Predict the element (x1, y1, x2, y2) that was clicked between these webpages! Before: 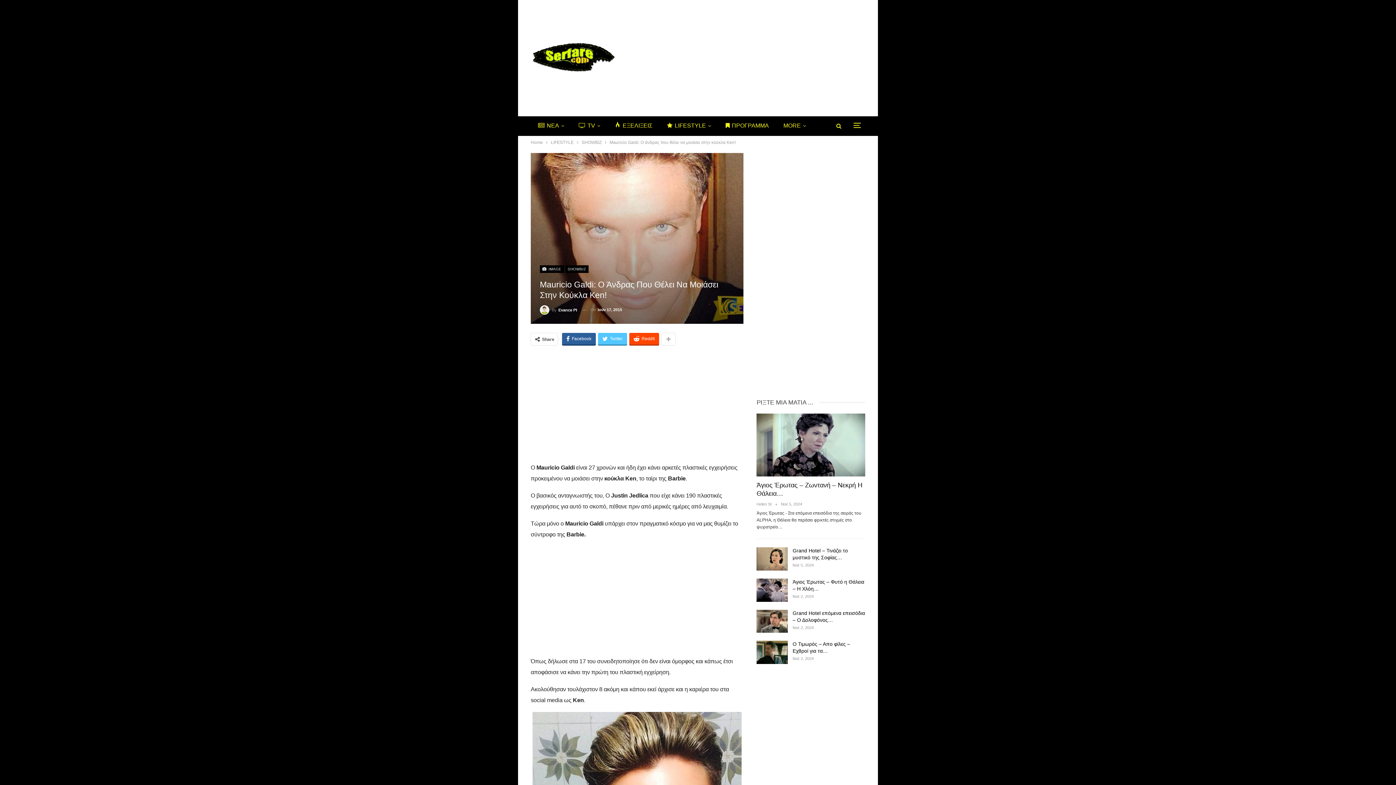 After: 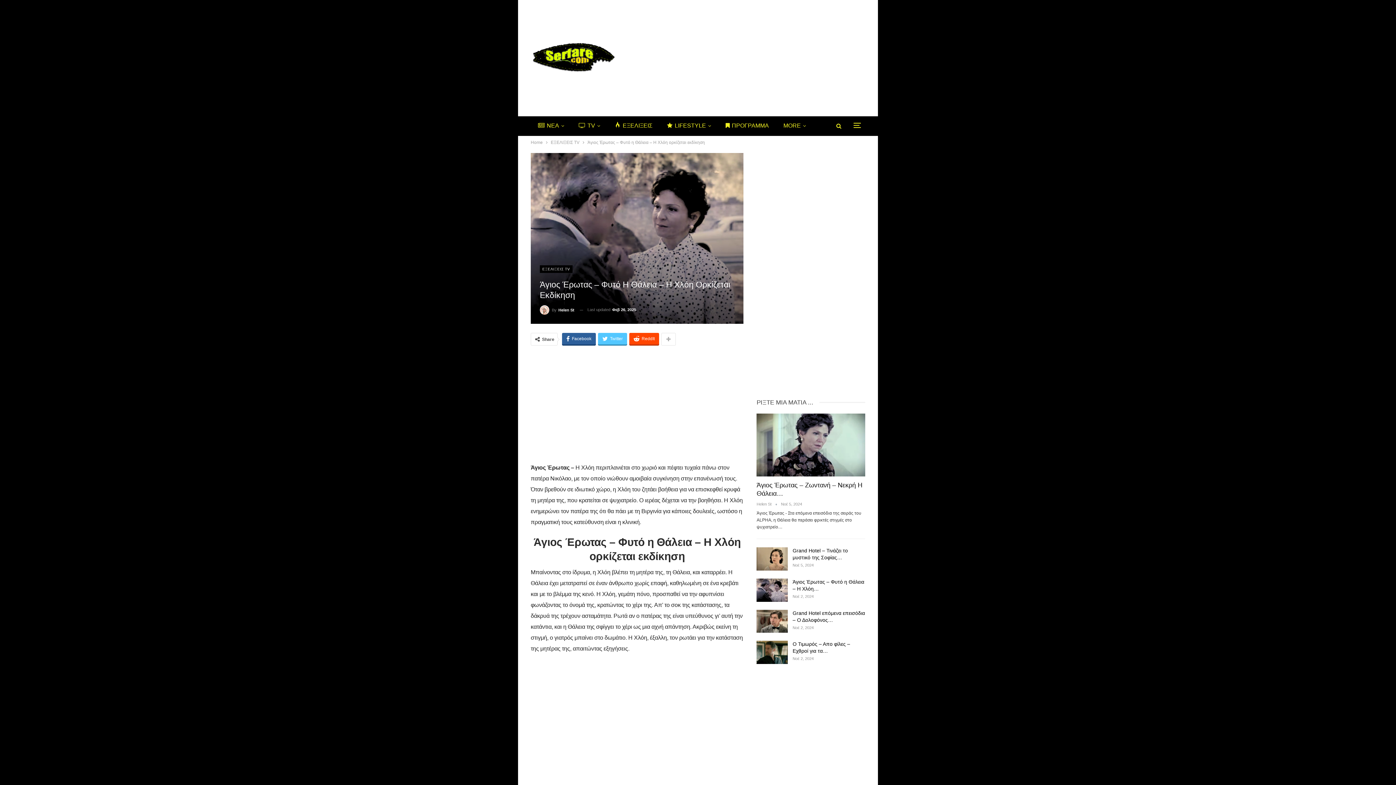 Action: bbox: (756, 578, 788, 602)